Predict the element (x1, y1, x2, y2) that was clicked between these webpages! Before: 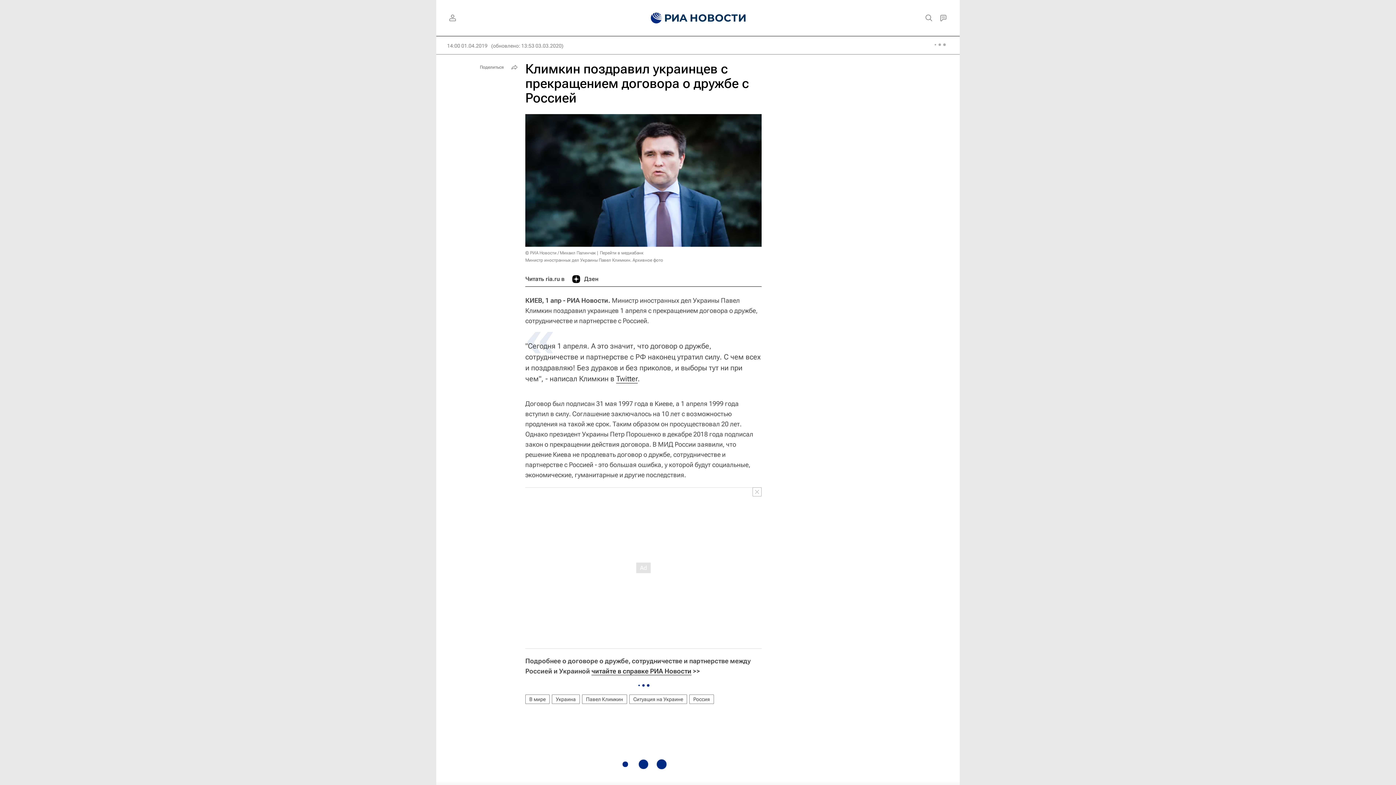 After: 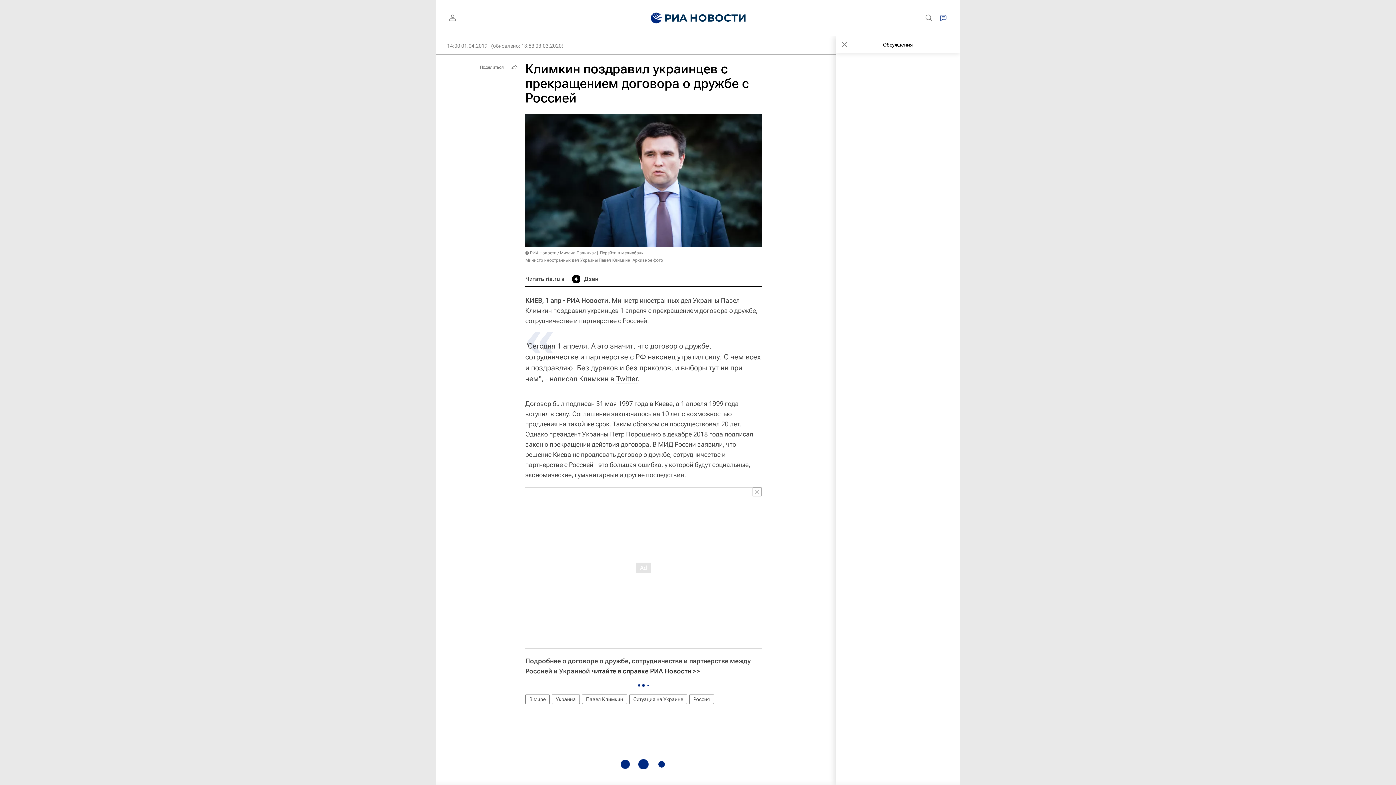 Action: bbox: (936, 10, 950, 25)